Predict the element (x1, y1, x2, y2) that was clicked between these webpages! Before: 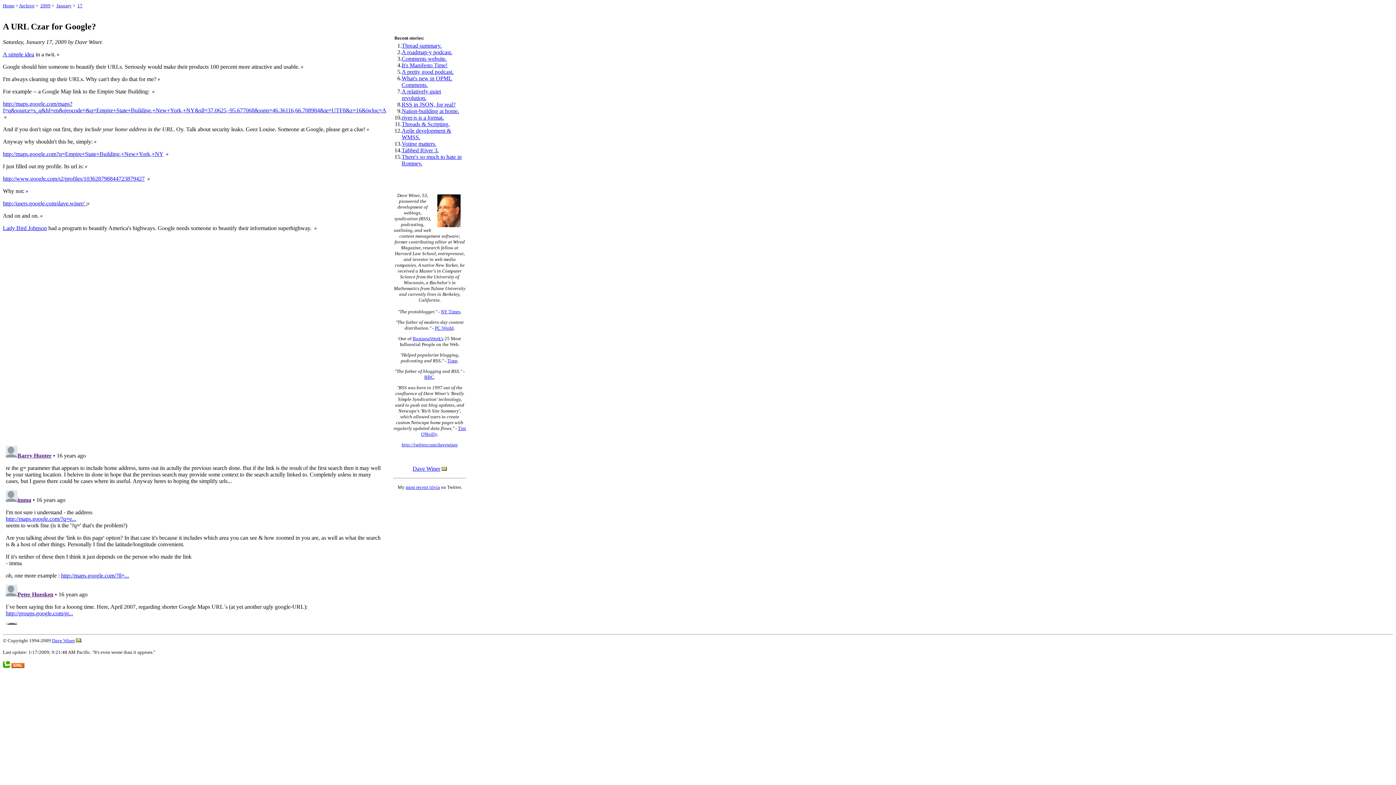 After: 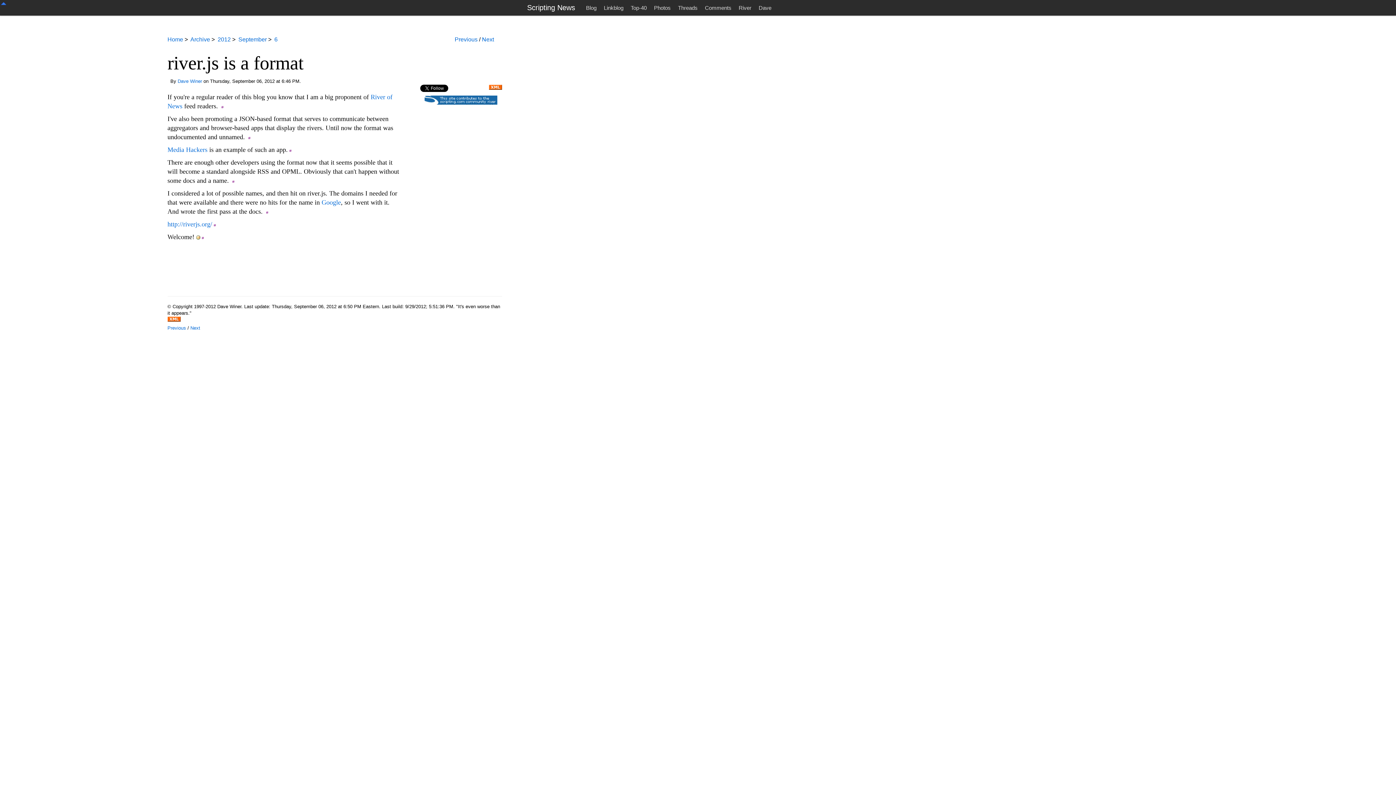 Action: label: river.js is a format. bbox: (401, 114, 444, 120)